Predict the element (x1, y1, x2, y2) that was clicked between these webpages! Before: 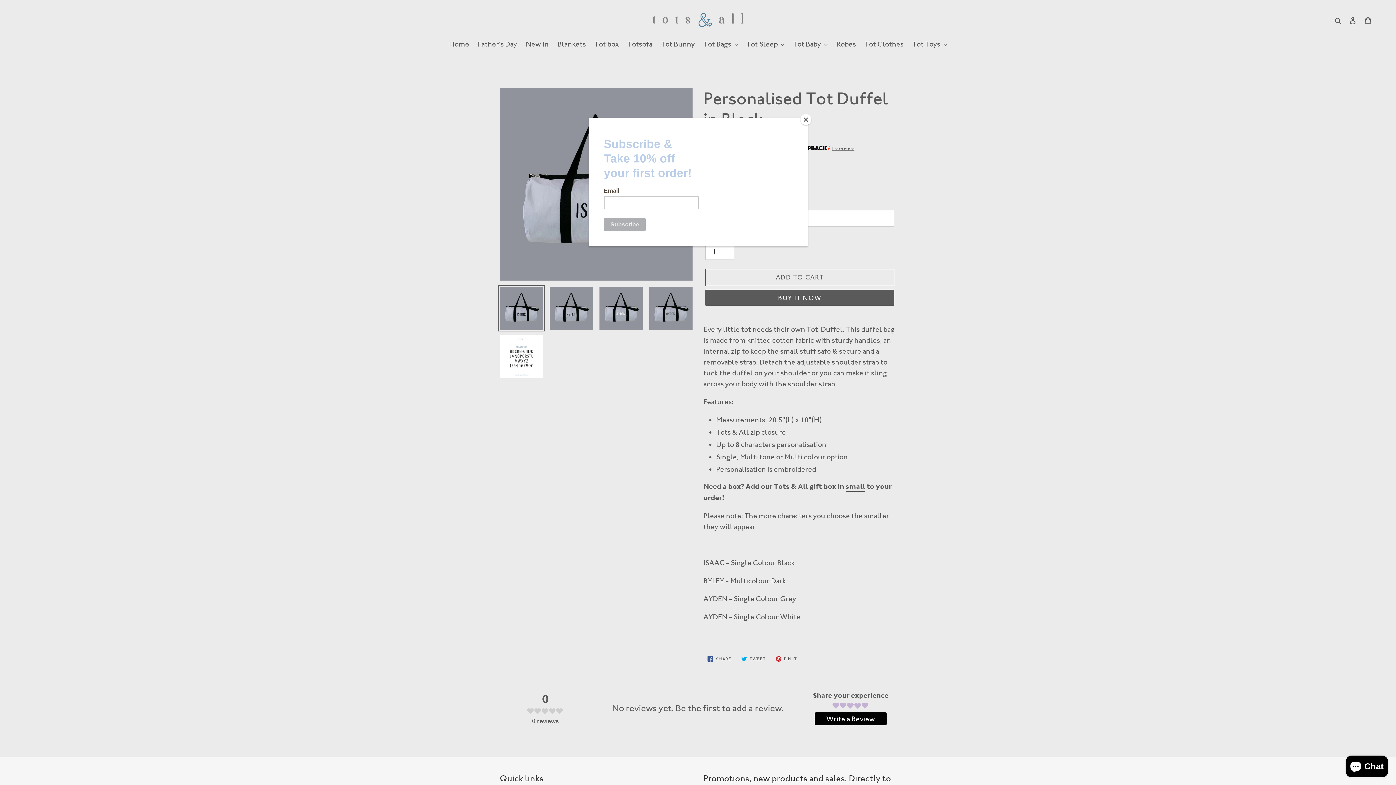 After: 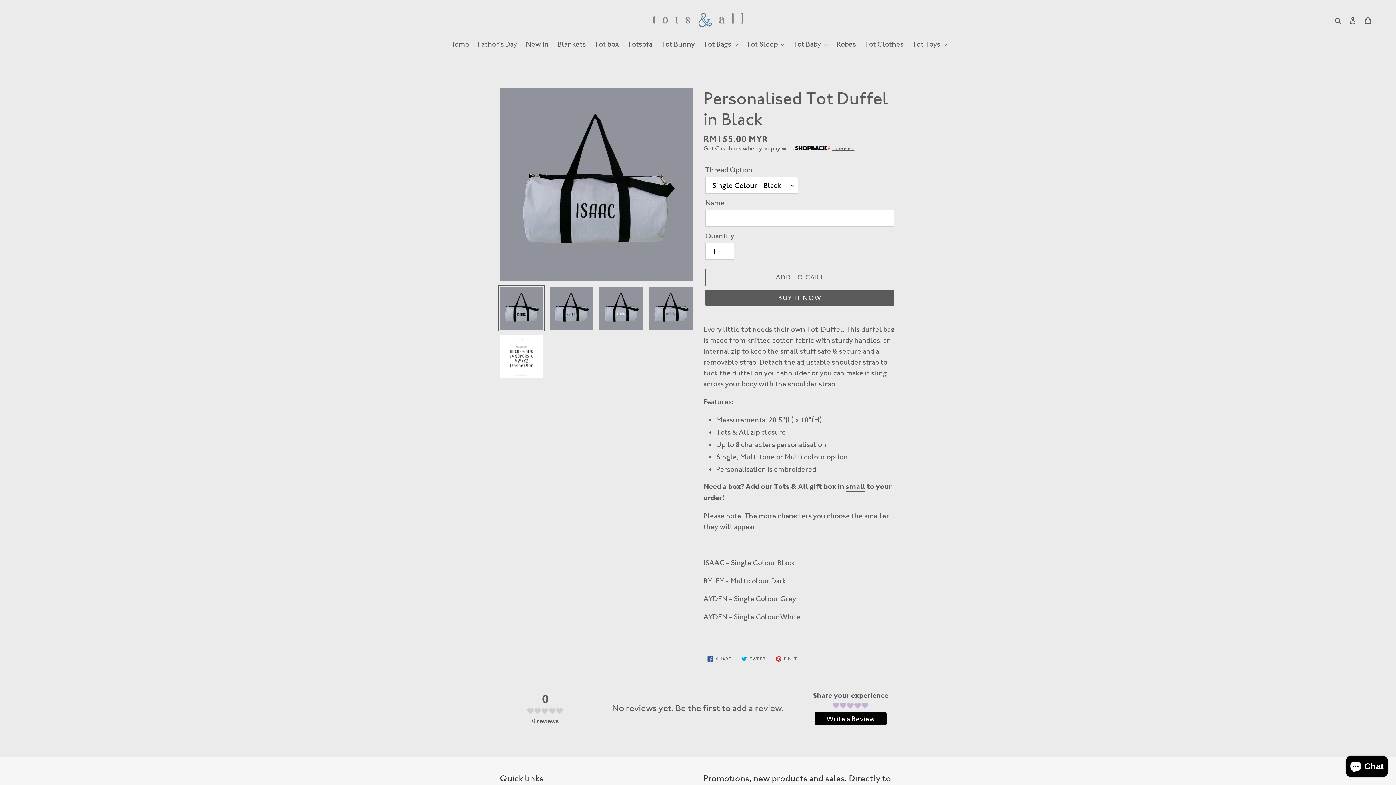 Action: label: Close bbox: (800, 114, 811, 125)